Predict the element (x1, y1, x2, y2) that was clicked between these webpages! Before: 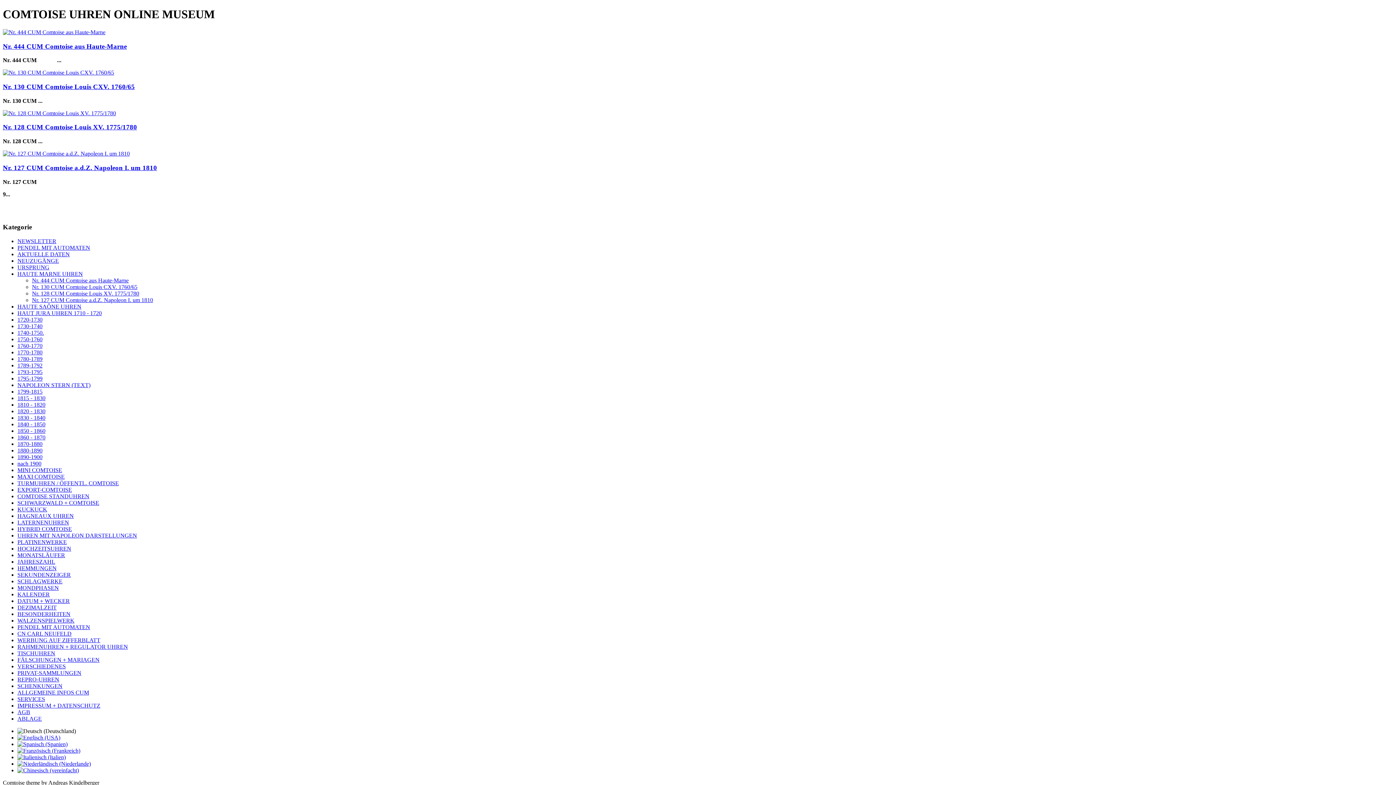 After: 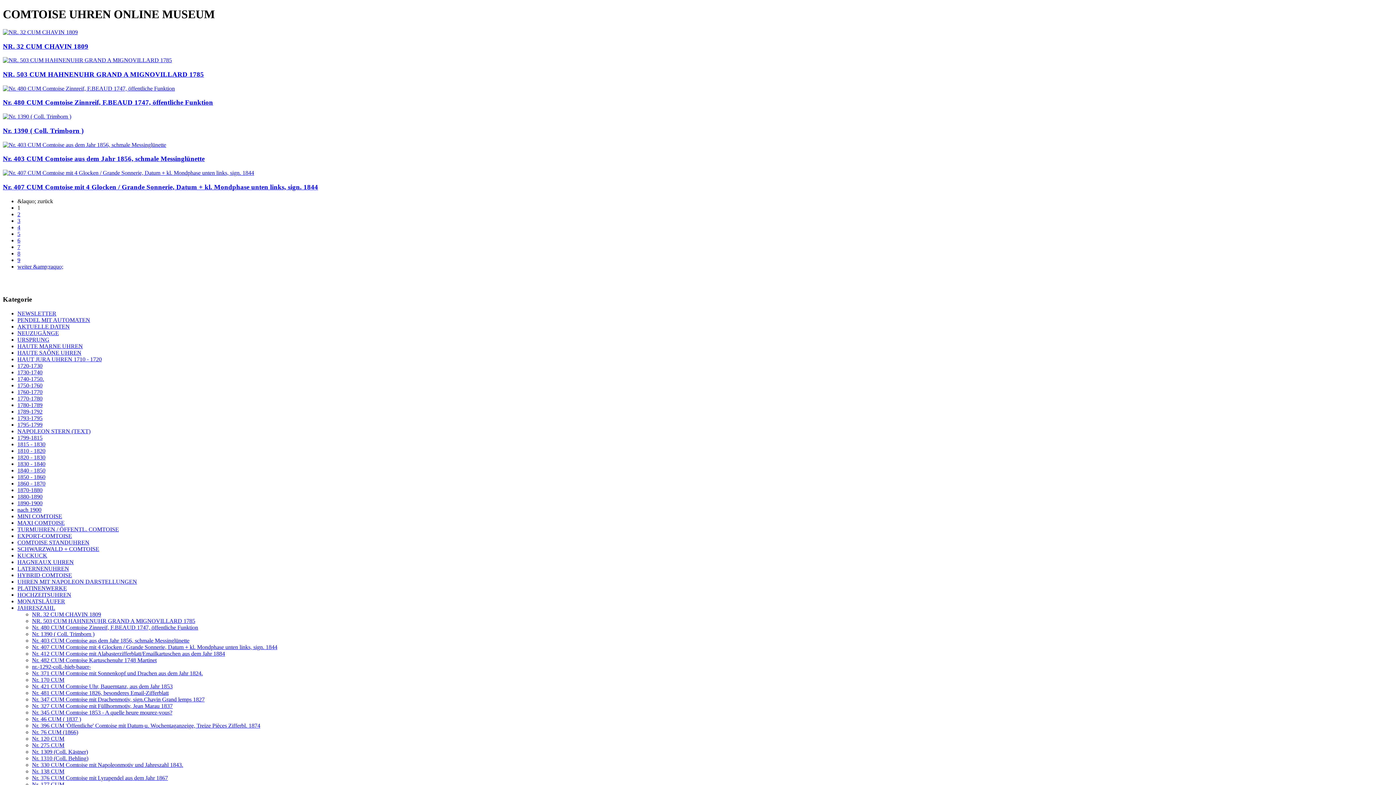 Action: label: JAHRESZAHL bbox: (17, 558, 55, 565)